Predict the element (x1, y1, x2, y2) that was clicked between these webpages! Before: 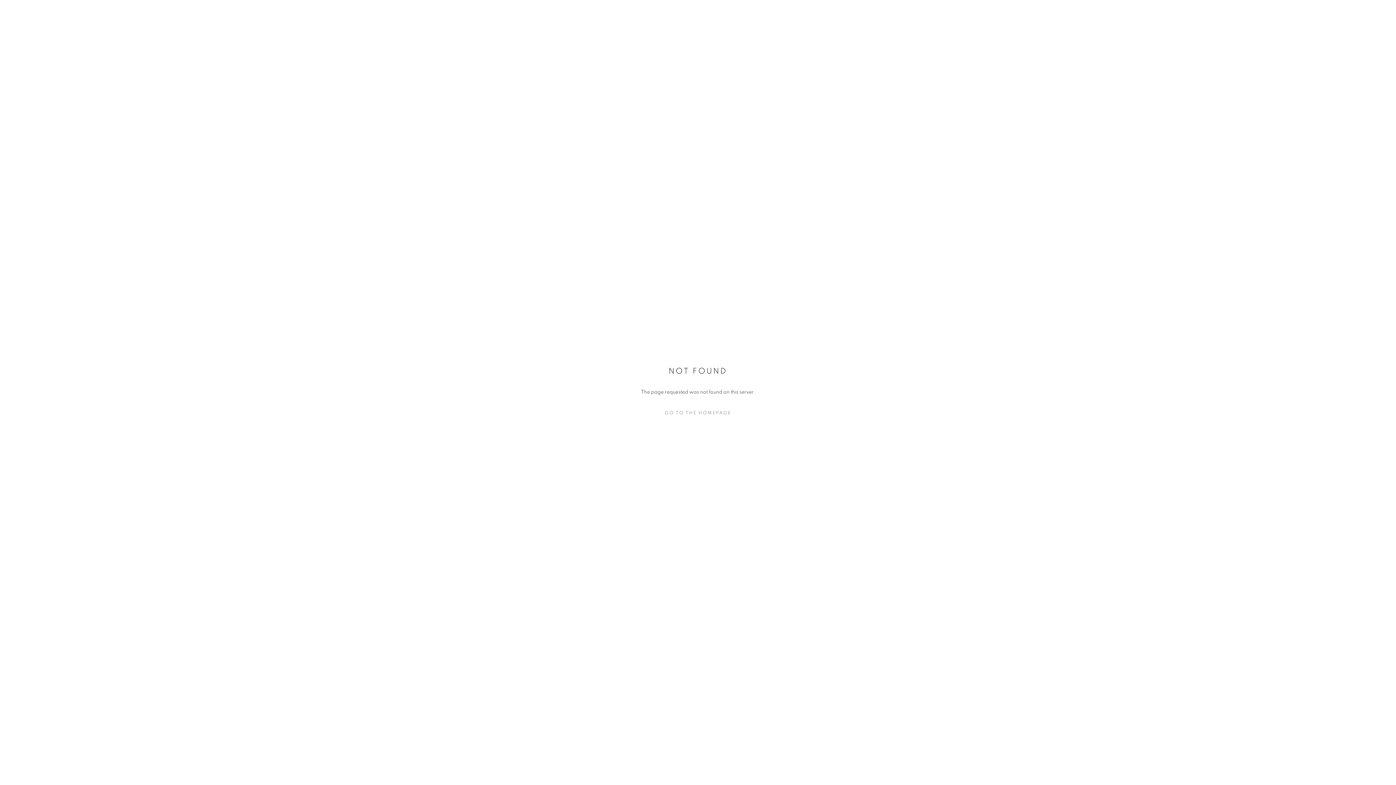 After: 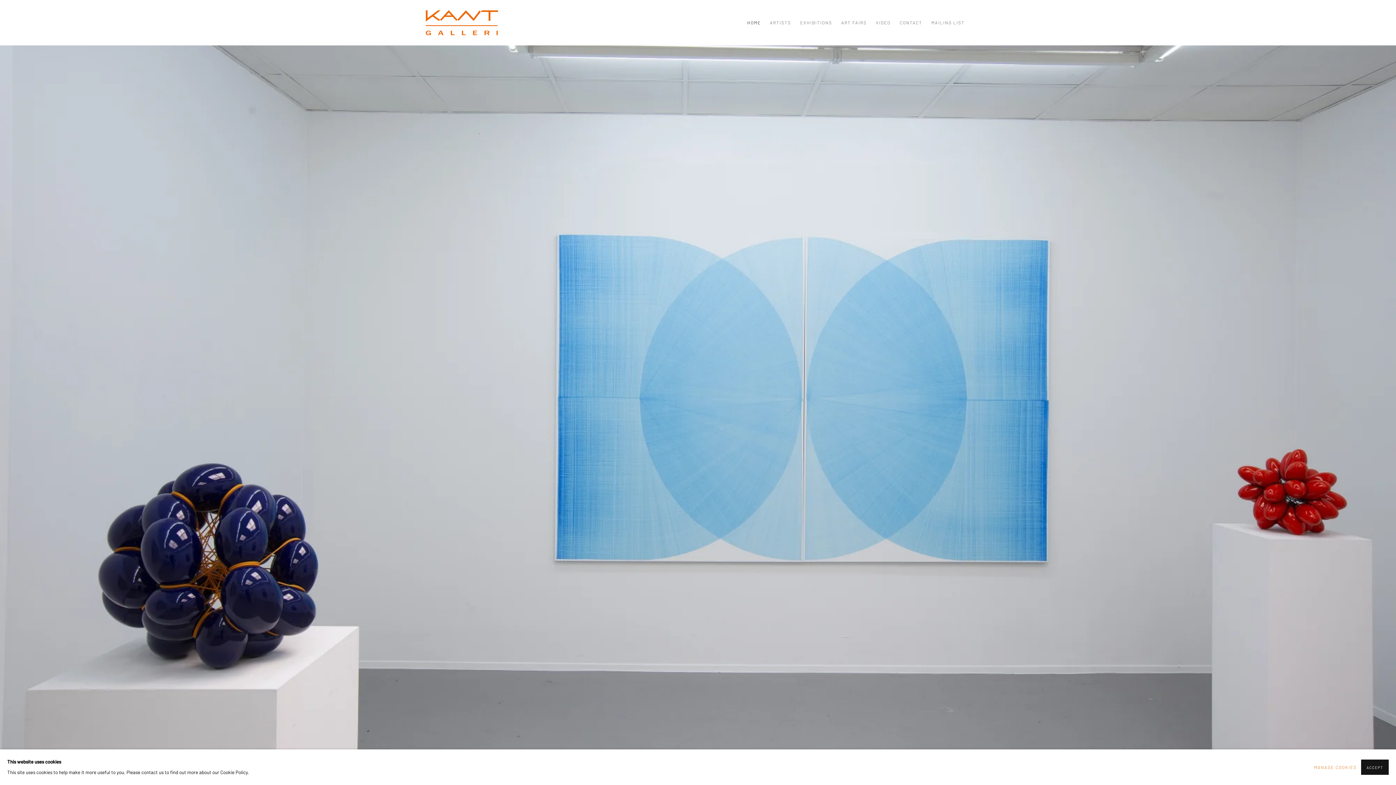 Action: label: GO TO THE HOMEPAGE bbox: (632, 407, 763, 418)